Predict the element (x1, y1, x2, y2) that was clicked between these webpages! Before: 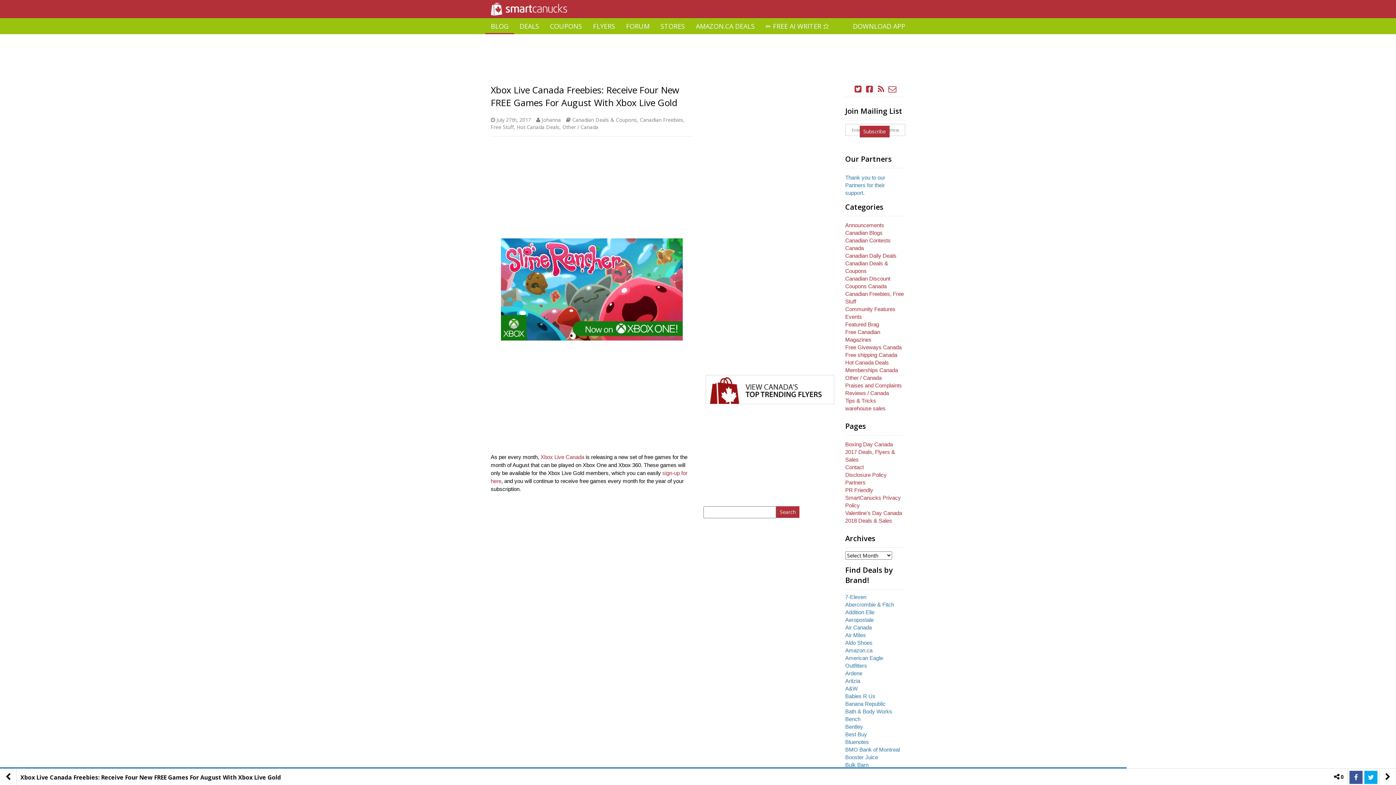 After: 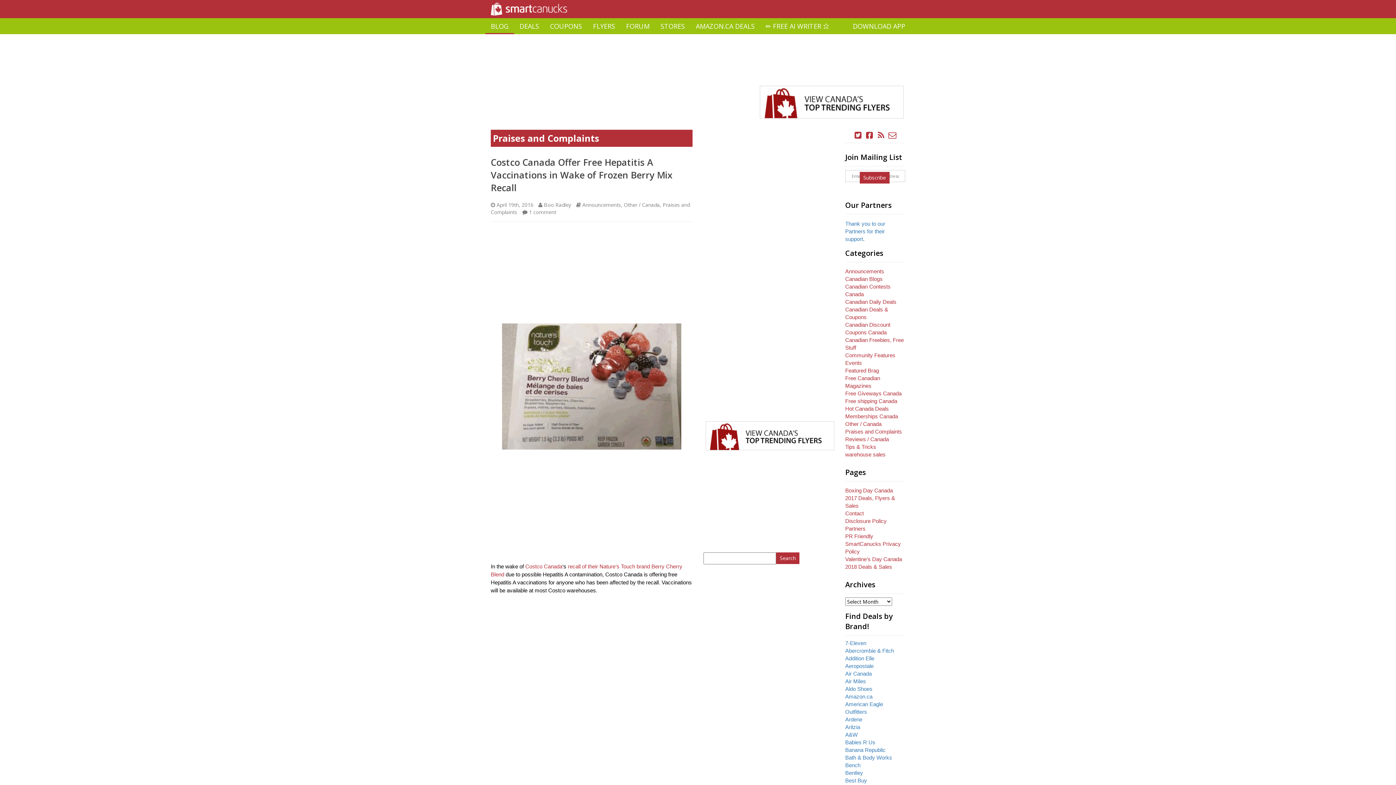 Action: bbox: (845, 382, 902, 388) label: Praises and Complaints